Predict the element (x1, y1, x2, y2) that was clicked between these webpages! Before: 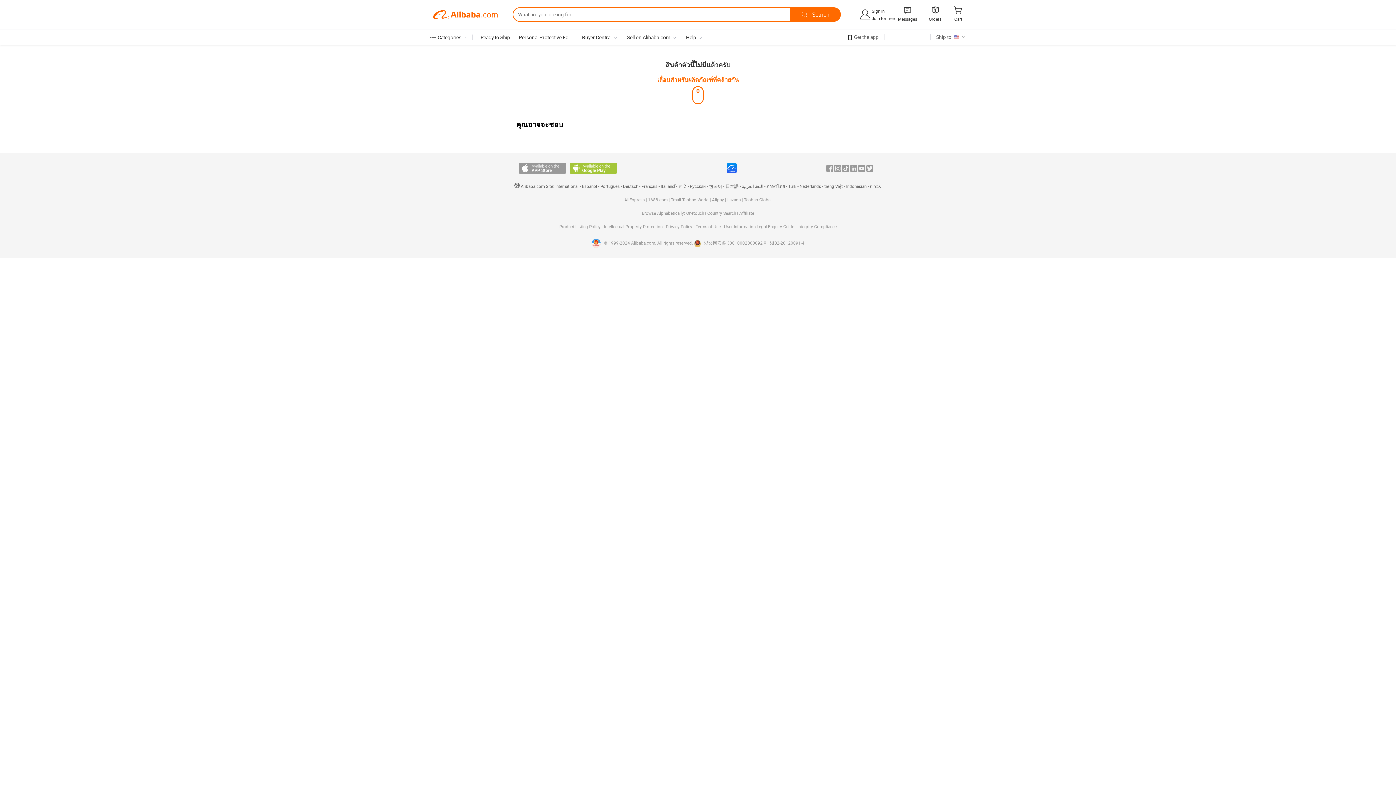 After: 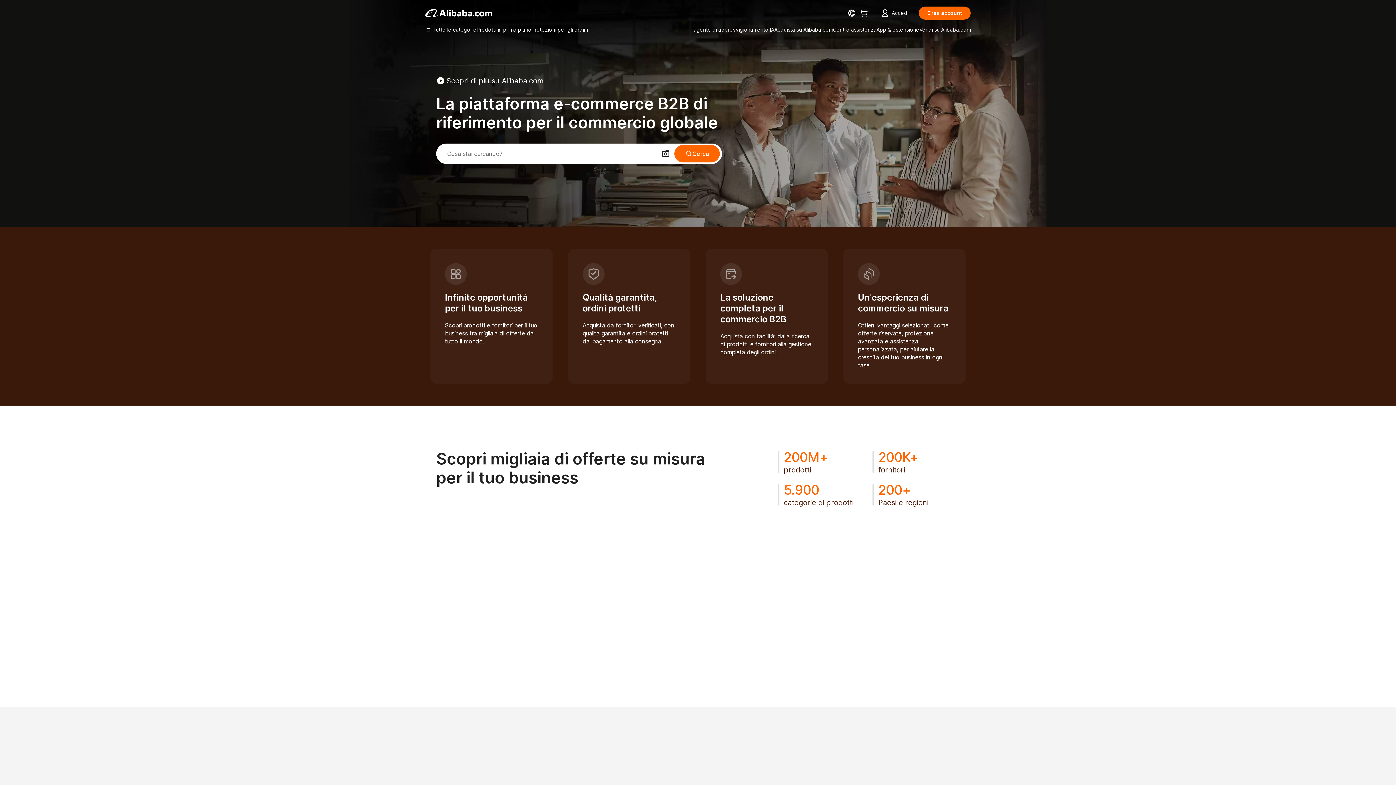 Action: label: Italiano bbox: (660, 184, 674, 189)